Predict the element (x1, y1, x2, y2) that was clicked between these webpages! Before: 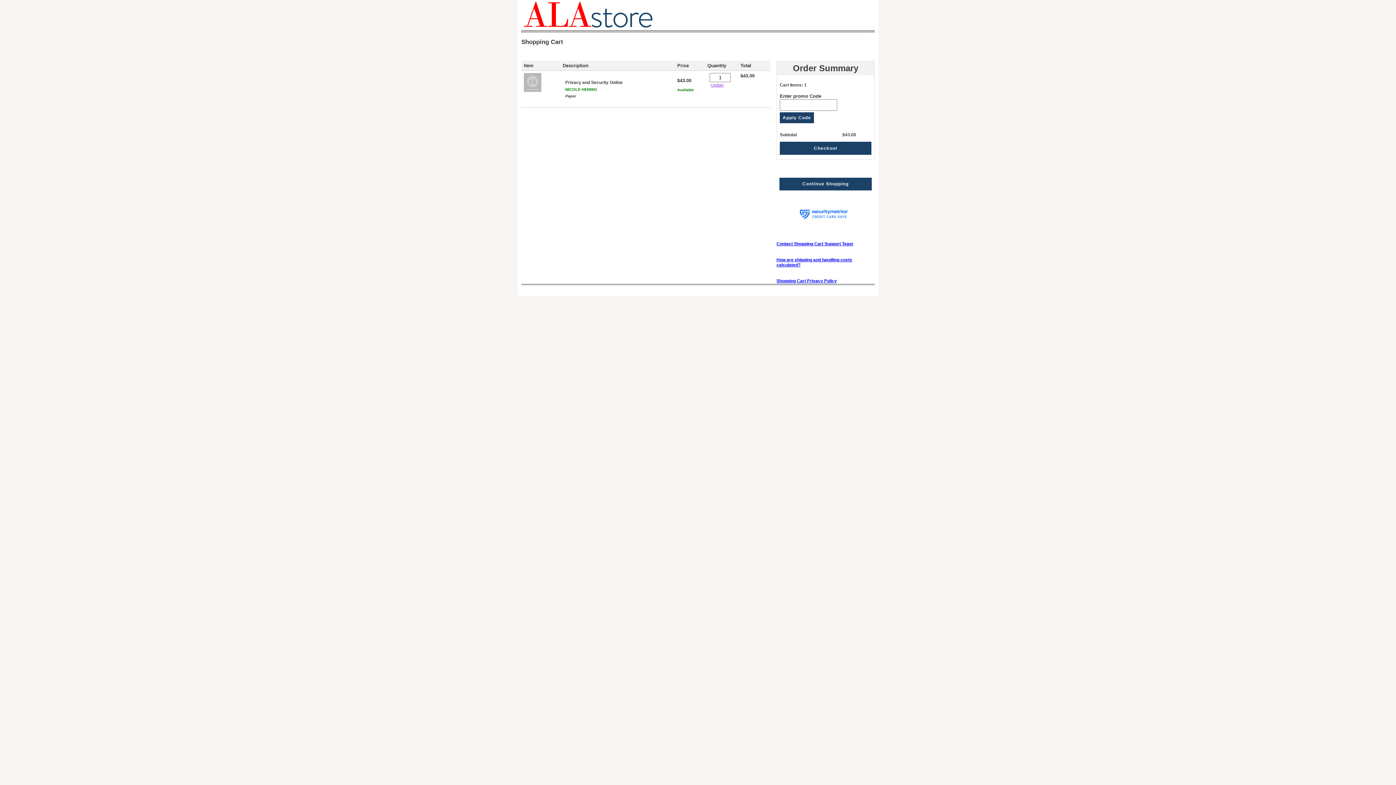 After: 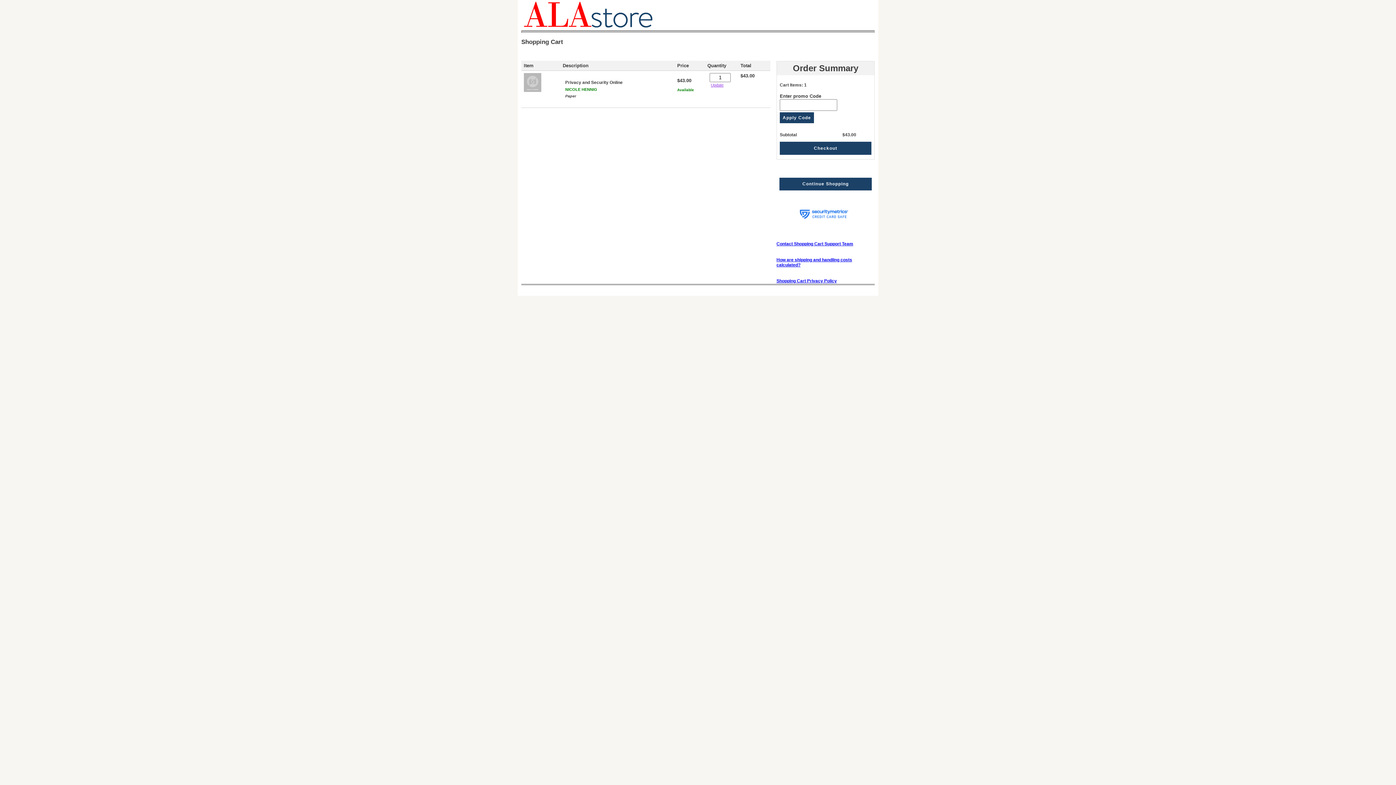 Action: bbox: (776, 223, 850, 230)